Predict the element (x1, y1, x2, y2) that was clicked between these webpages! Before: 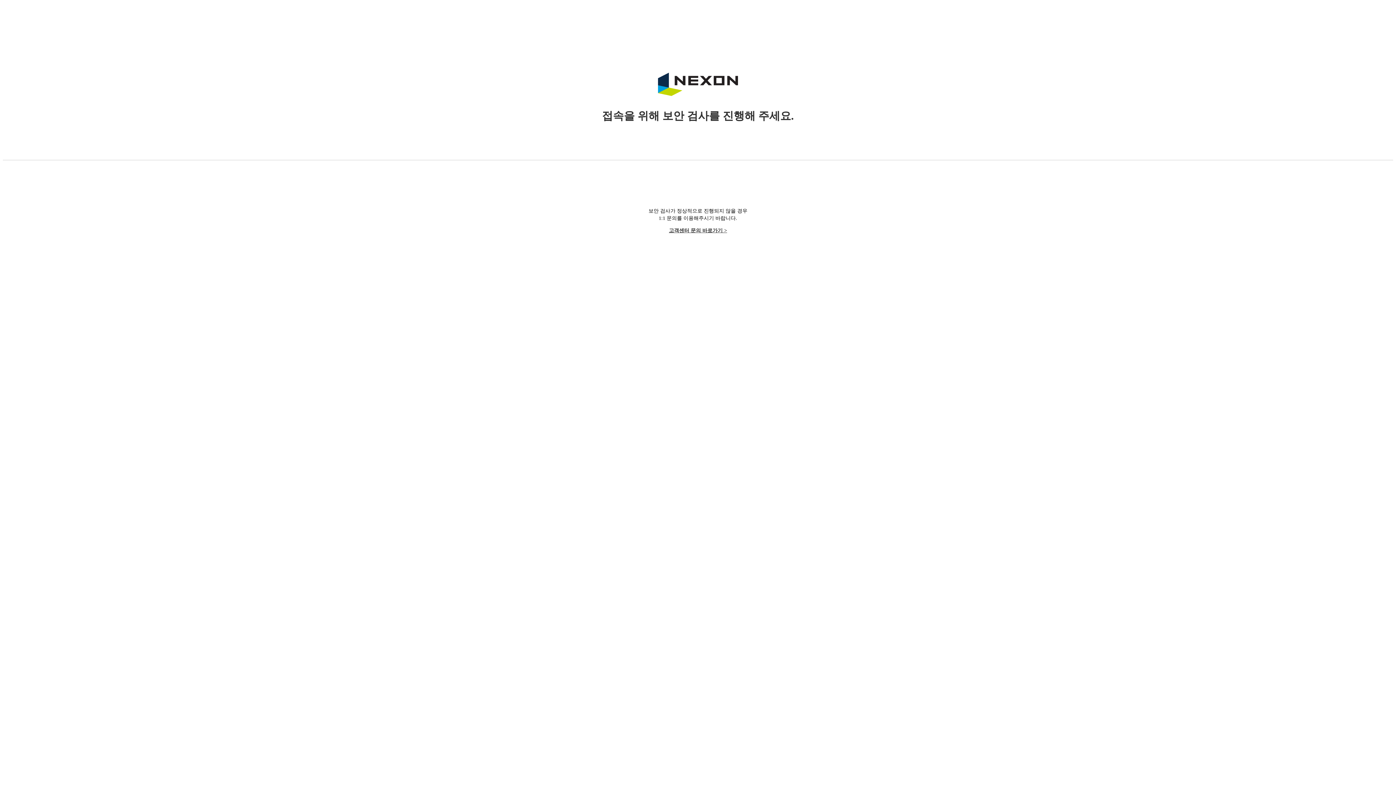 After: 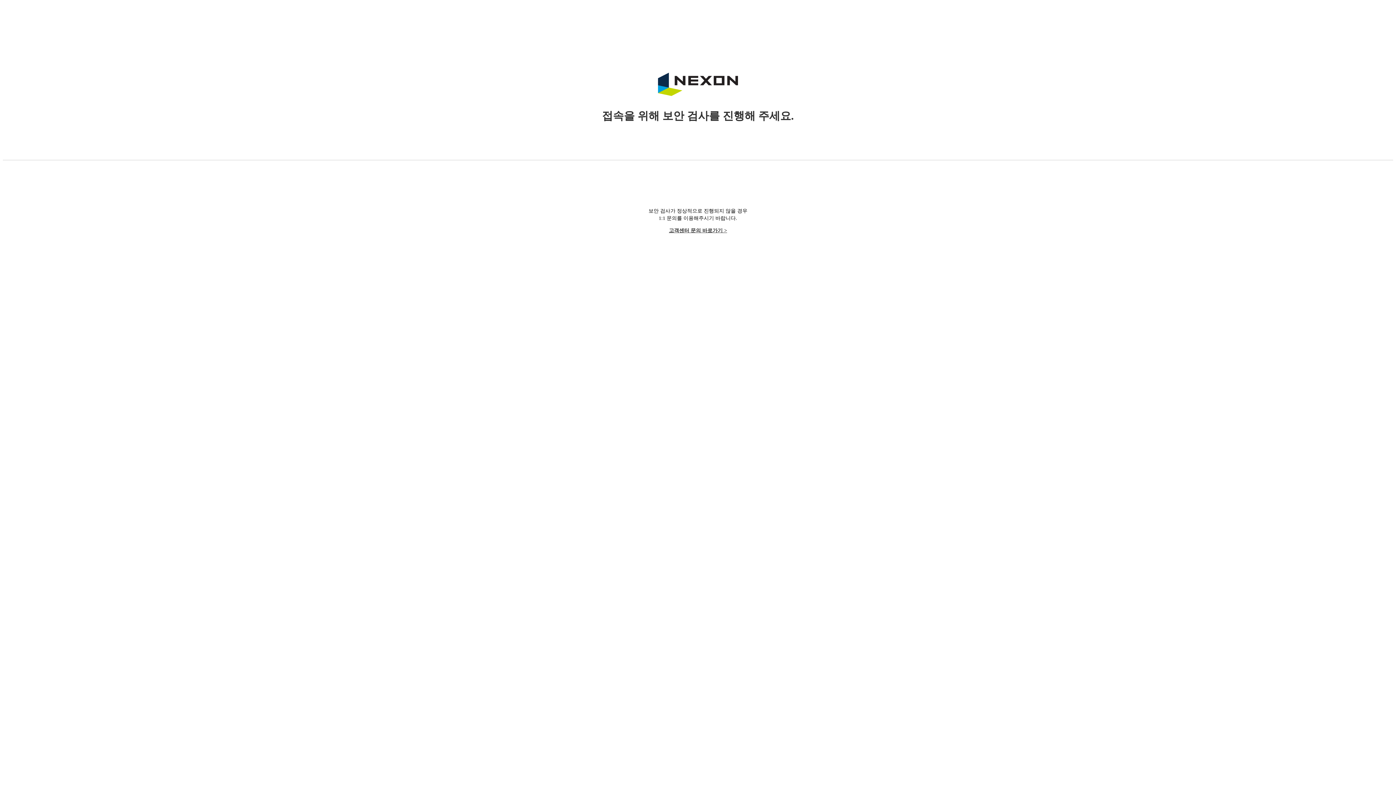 Action: bbox: (669, 228, 727, 233) label: 고객센터 문의 바로가기 >